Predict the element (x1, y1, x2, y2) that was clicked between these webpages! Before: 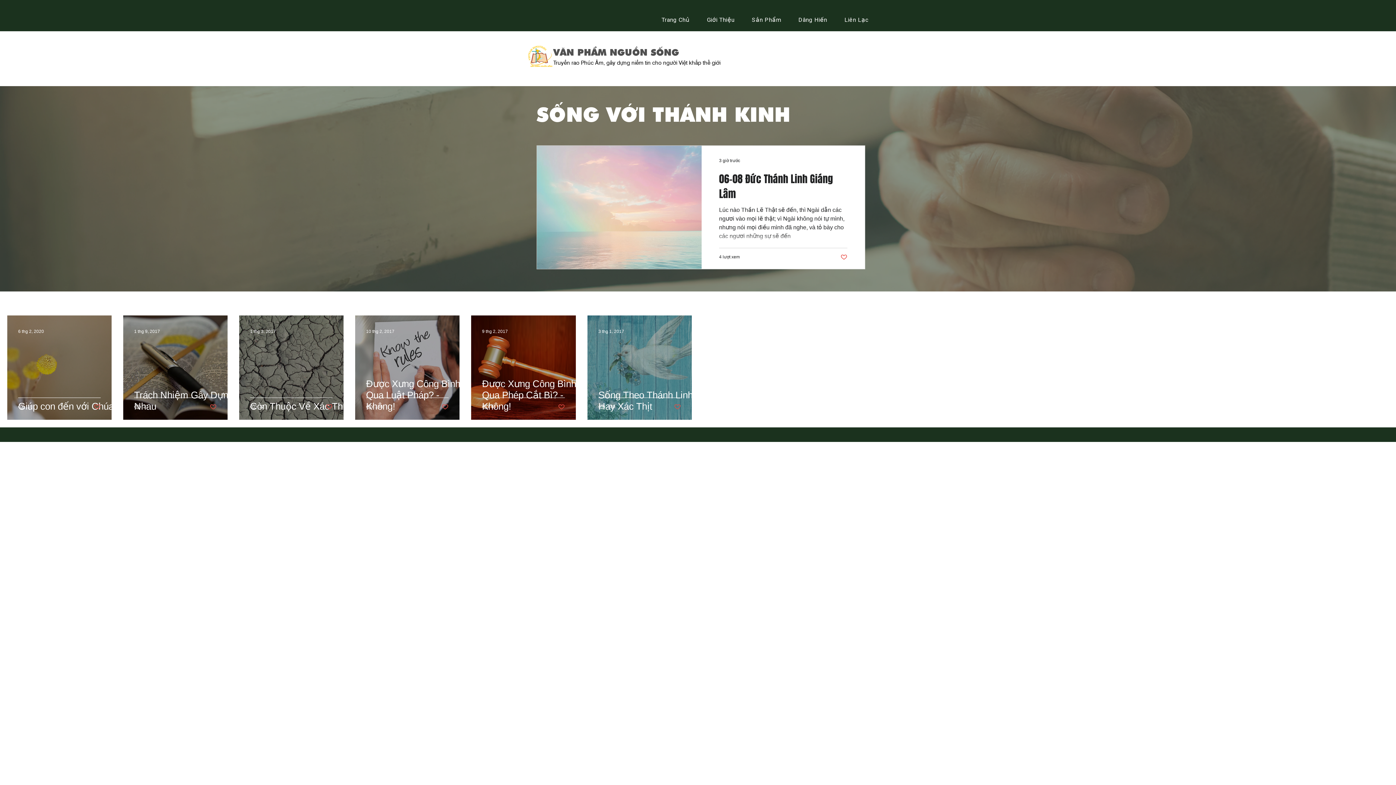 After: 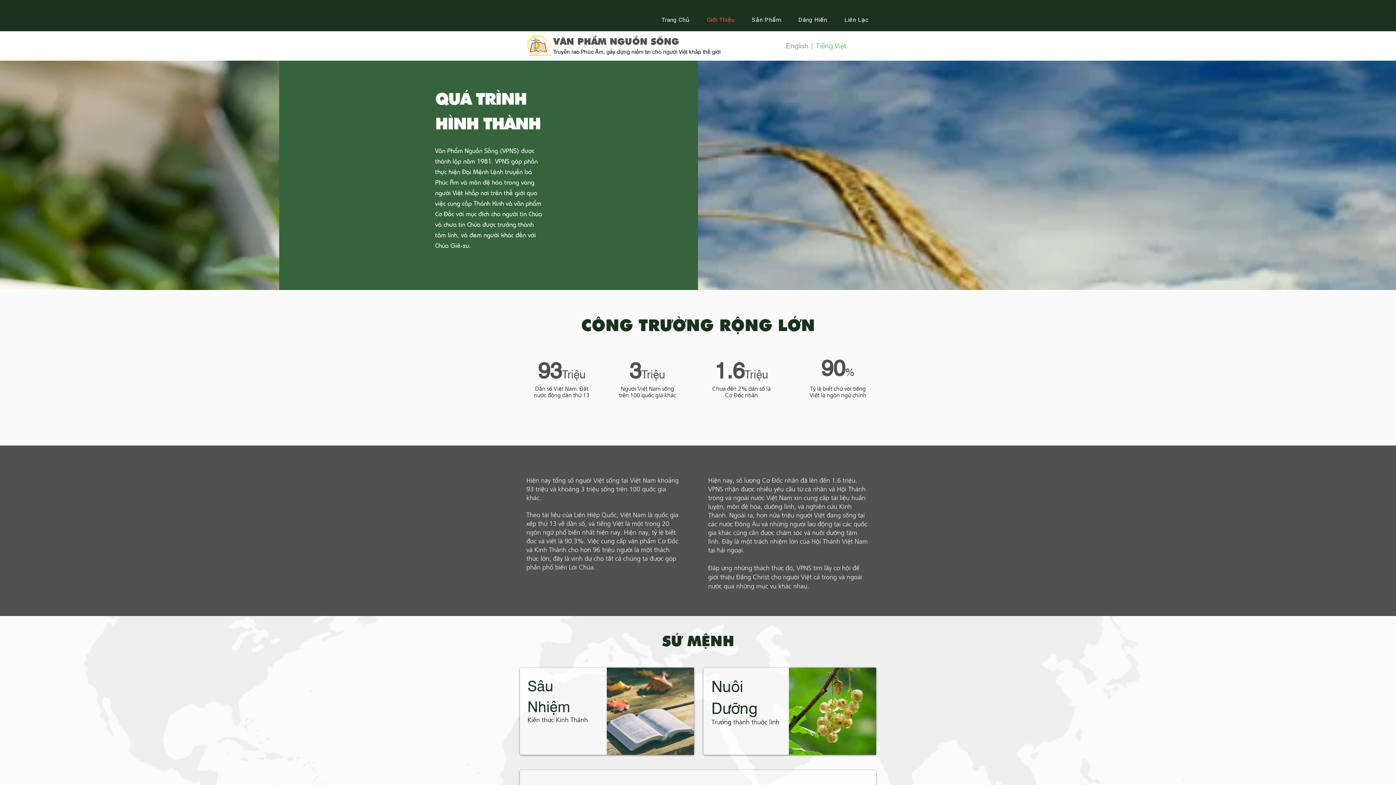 Action: label: Giới Thiệu bbox: (699, 12, 741, 28)